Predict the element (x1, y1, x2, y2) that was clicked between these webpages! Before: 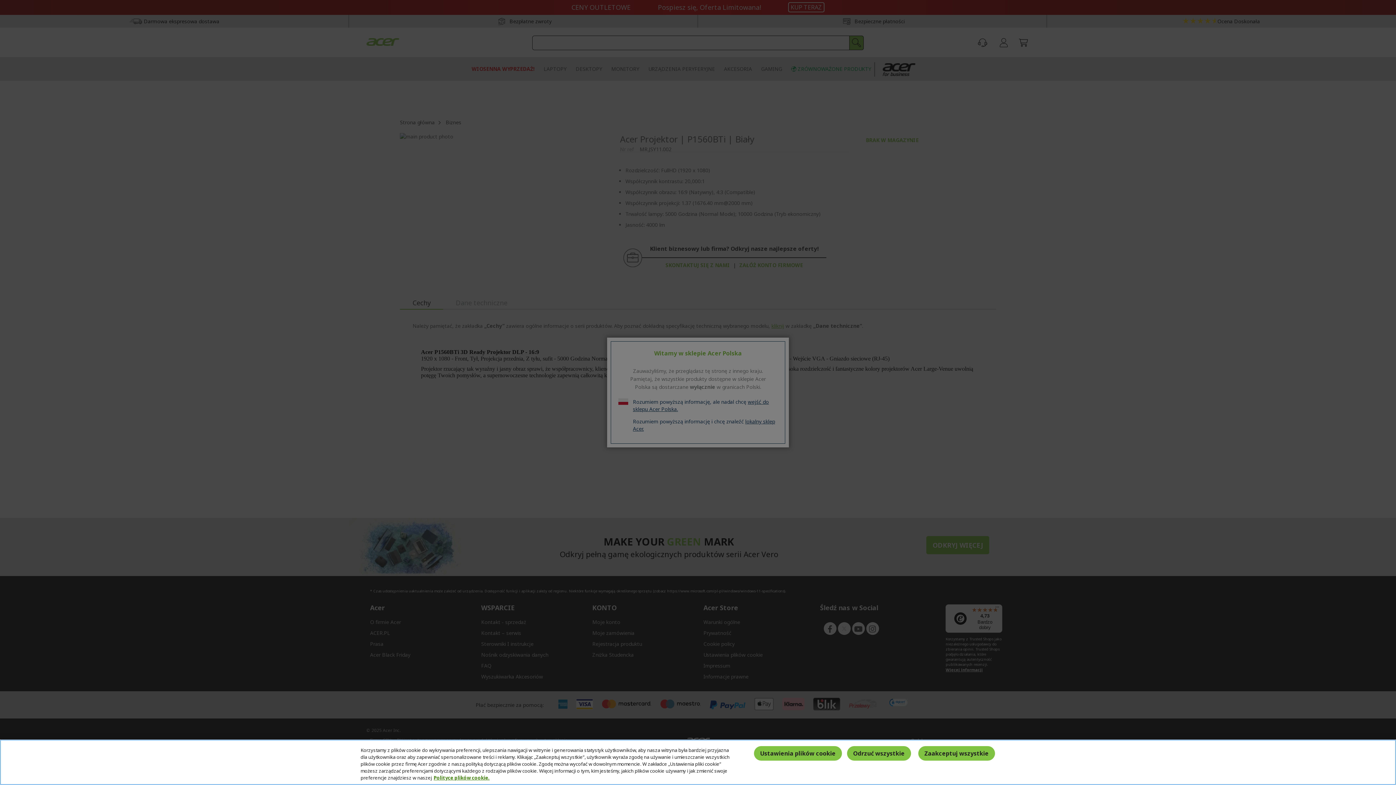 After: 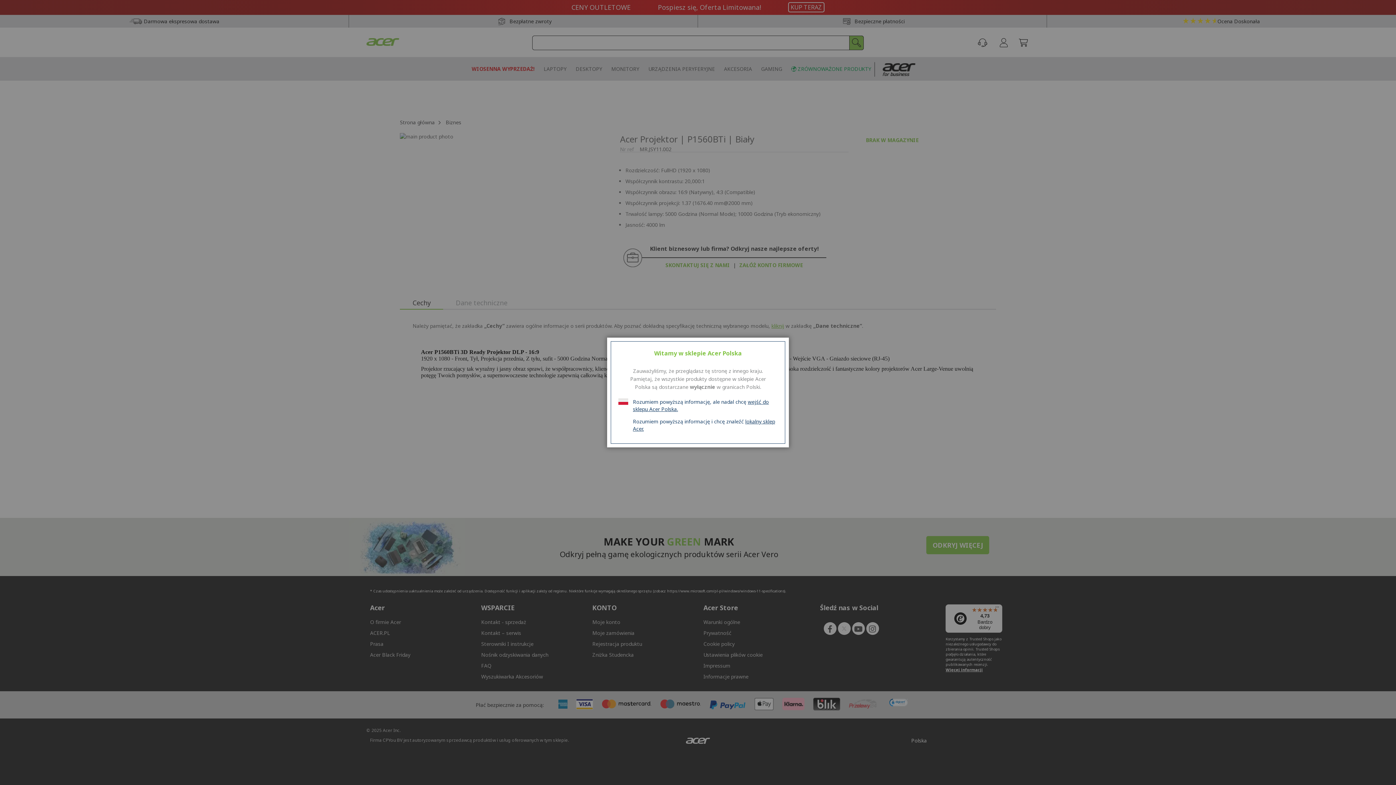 Action: label: Zaakceptuj wszystkie bbox: (918, 746, 995, 760)